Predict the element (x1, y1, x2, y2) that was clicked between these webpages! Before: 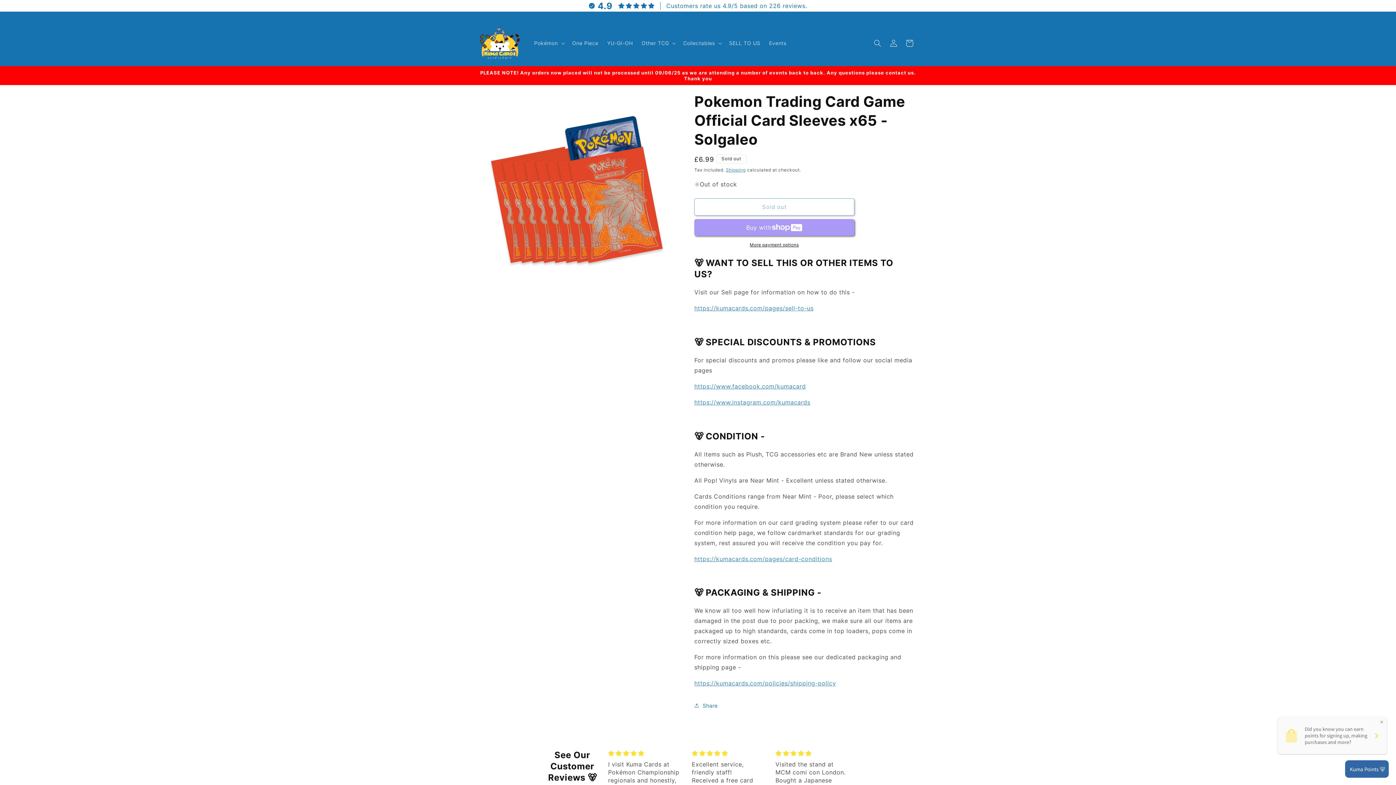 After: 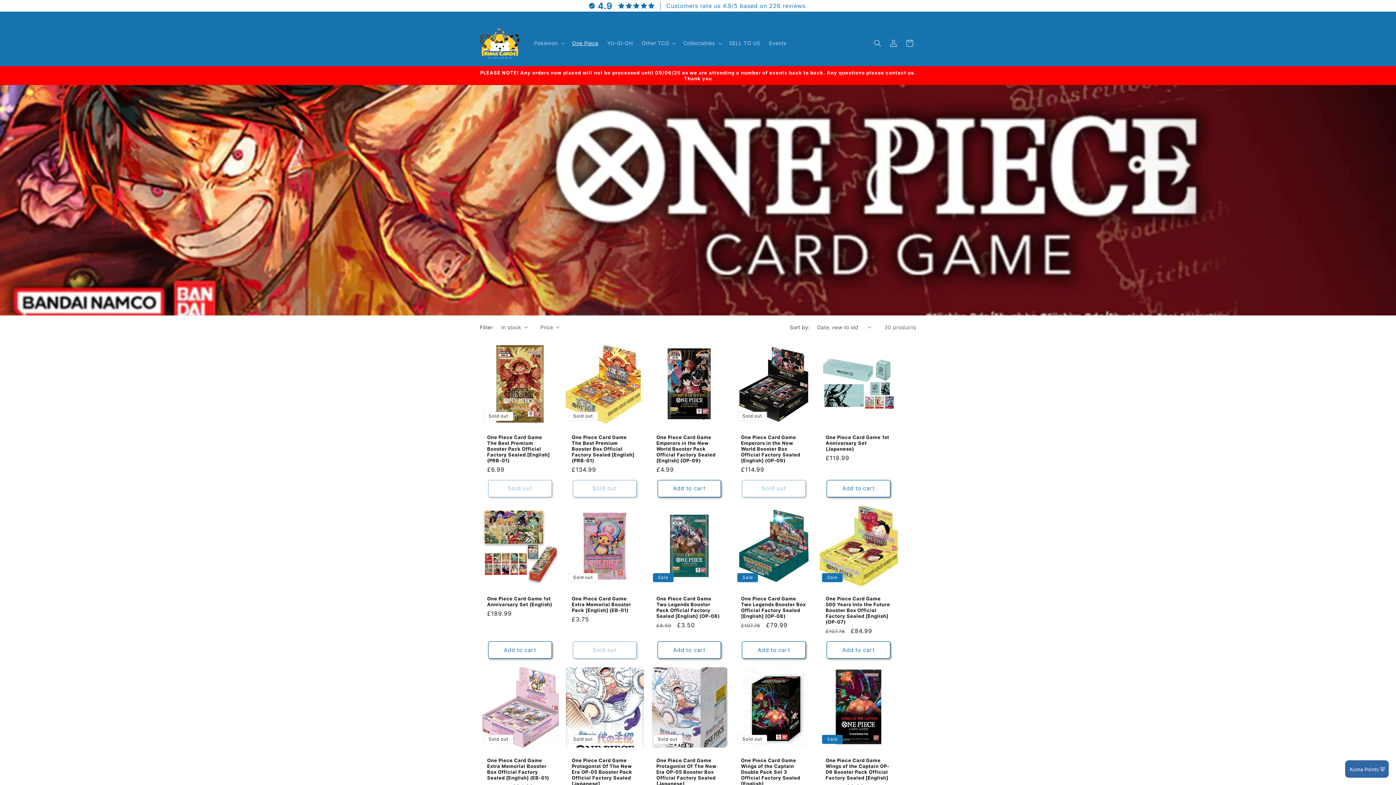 Action: bbox: (567, 35, 602, 50) label: One Piece